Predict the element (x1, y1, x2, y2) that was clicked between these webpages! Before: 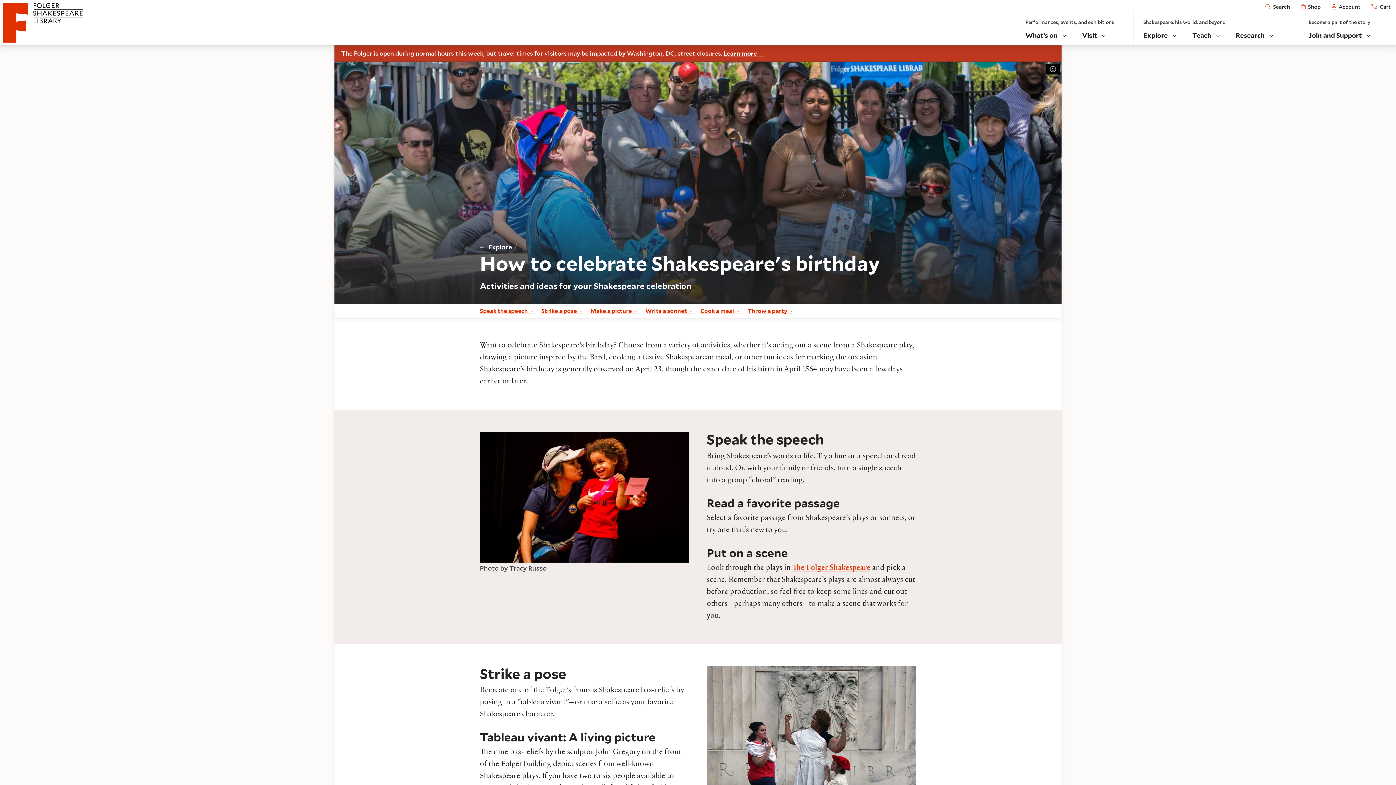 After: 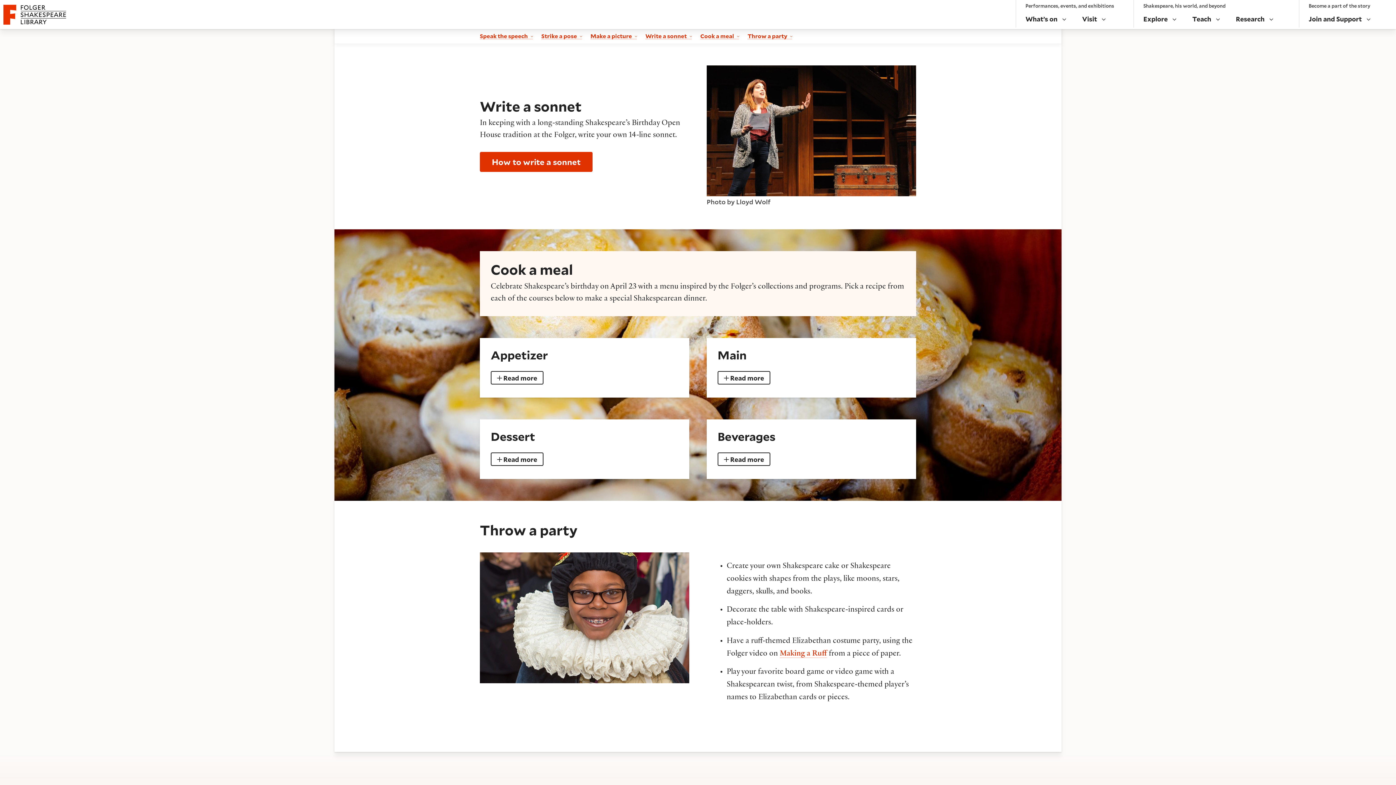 Action: bbox: (645, 307, 692, 314) label: Write a sonnet 